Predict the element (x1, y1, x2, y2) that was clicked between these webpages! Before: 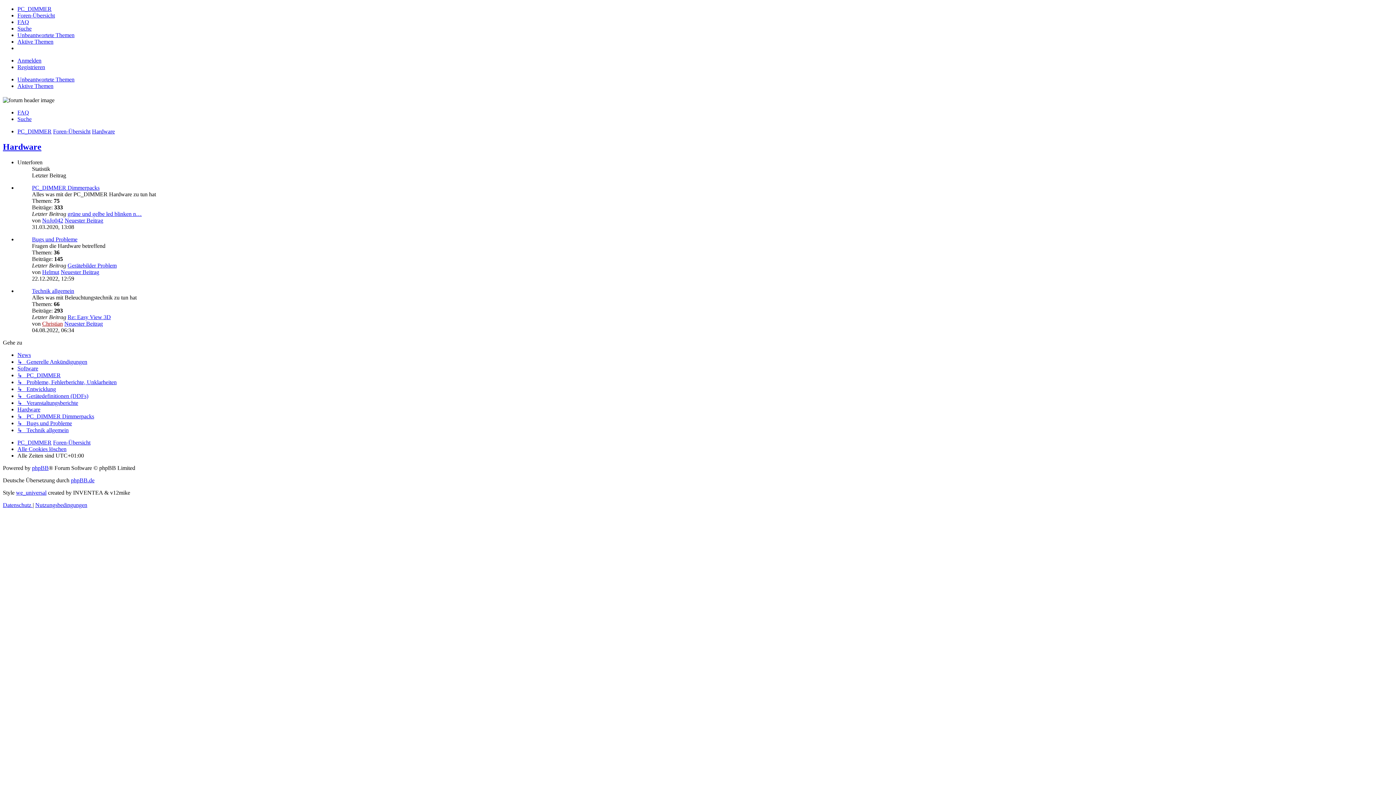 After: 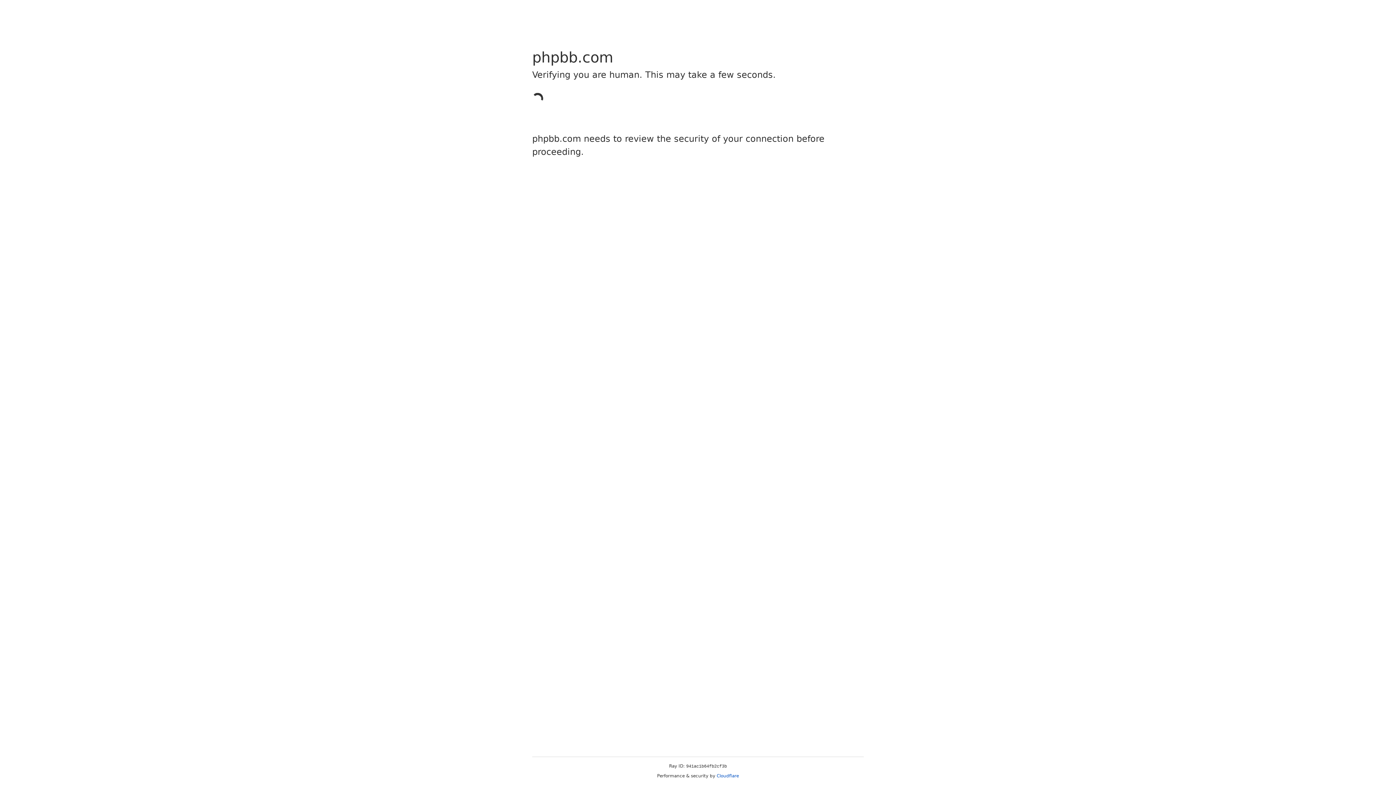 Action: label: we_universal bbox: (16, 489, 46, 496)